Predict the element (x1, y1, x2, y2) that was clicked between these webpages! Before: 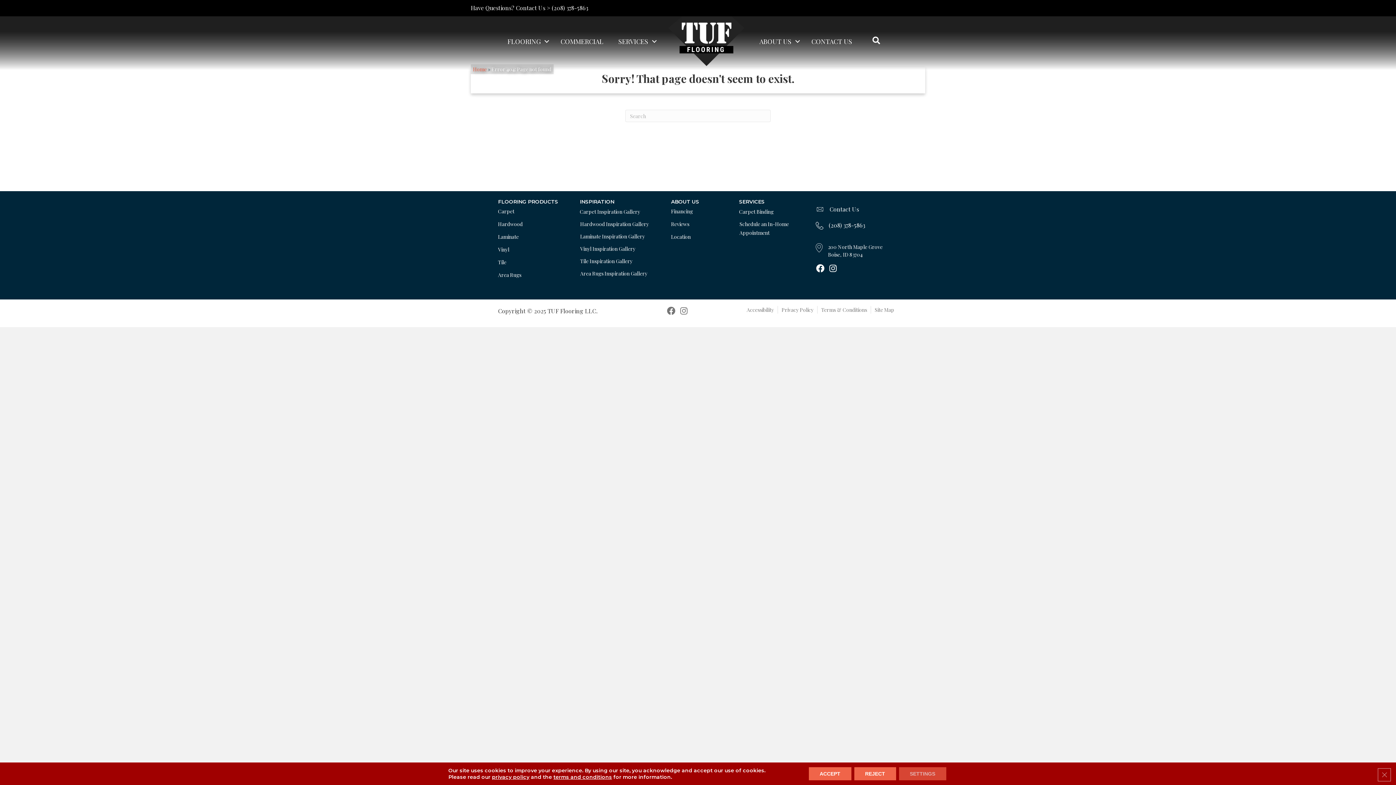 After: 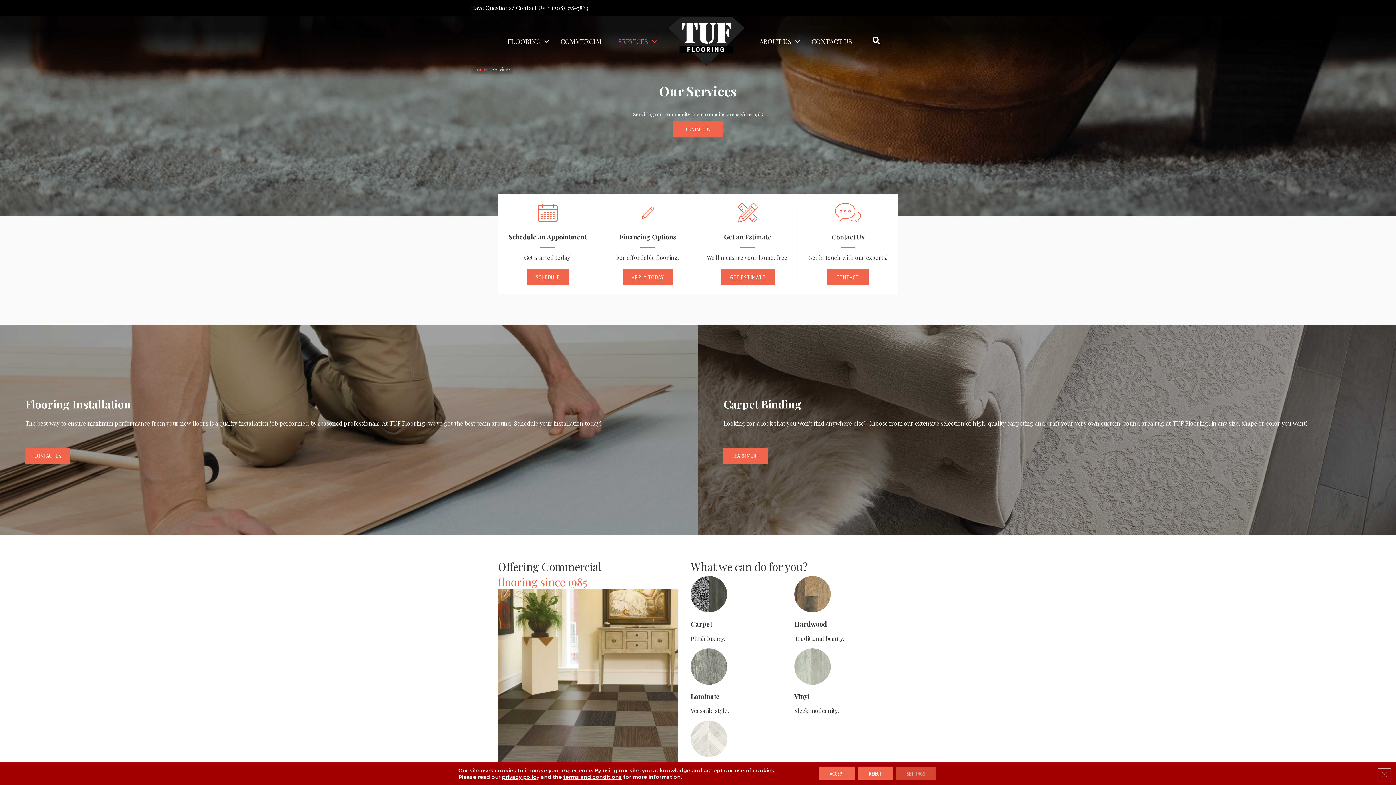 Action: bbox: (739, 198, 764, 205) label: SERVICES